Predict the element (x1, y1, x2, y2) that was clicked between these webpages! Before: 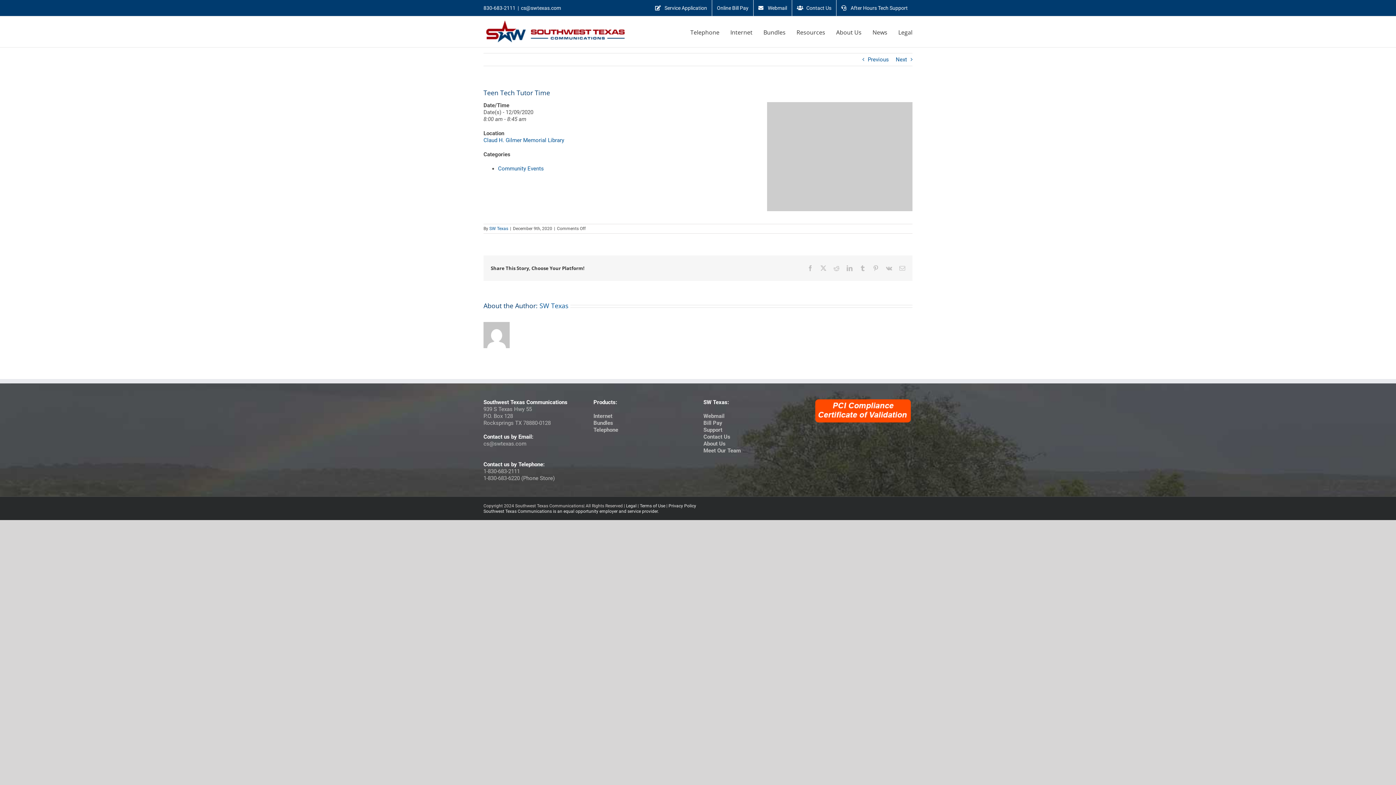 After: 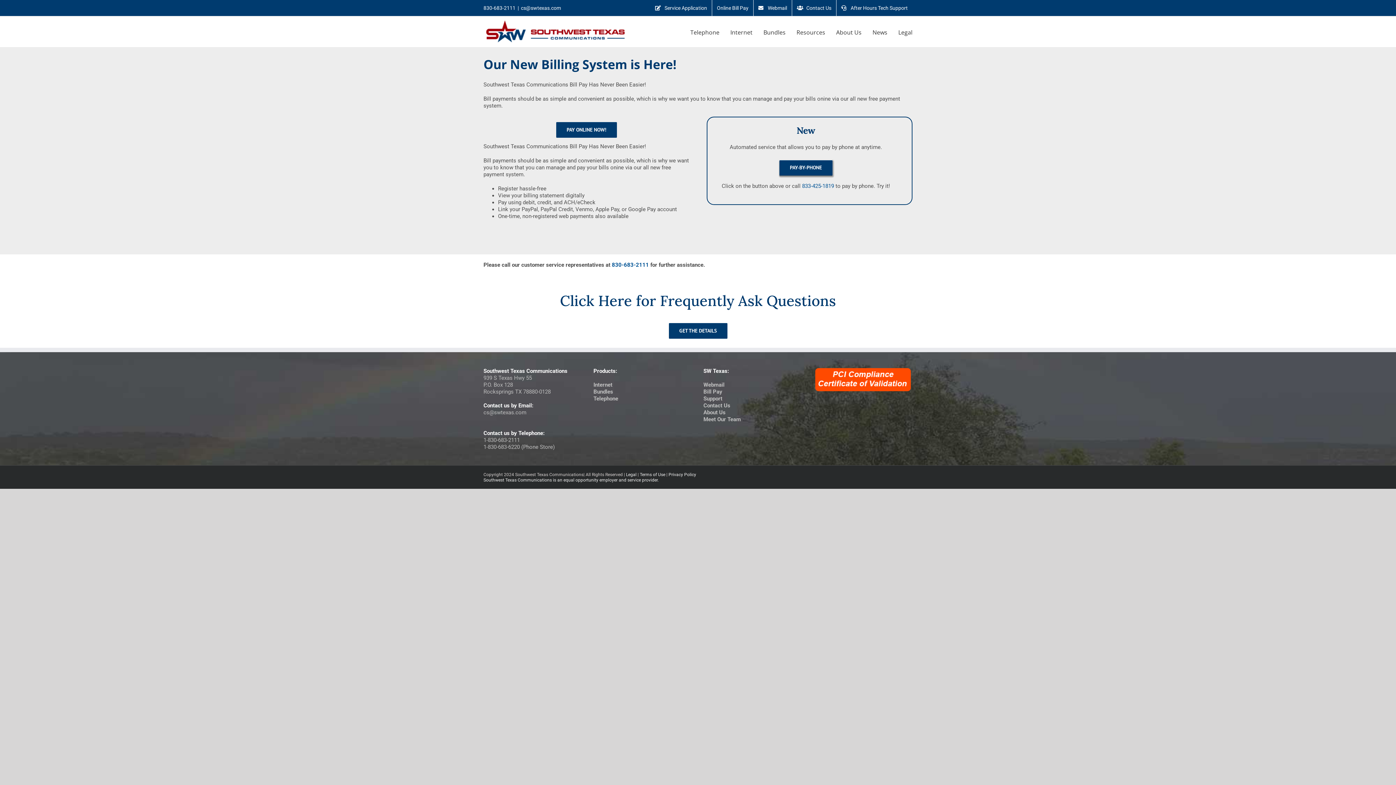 Action: label: Online Bill Pay bbox: (712, 0, 753, 16)